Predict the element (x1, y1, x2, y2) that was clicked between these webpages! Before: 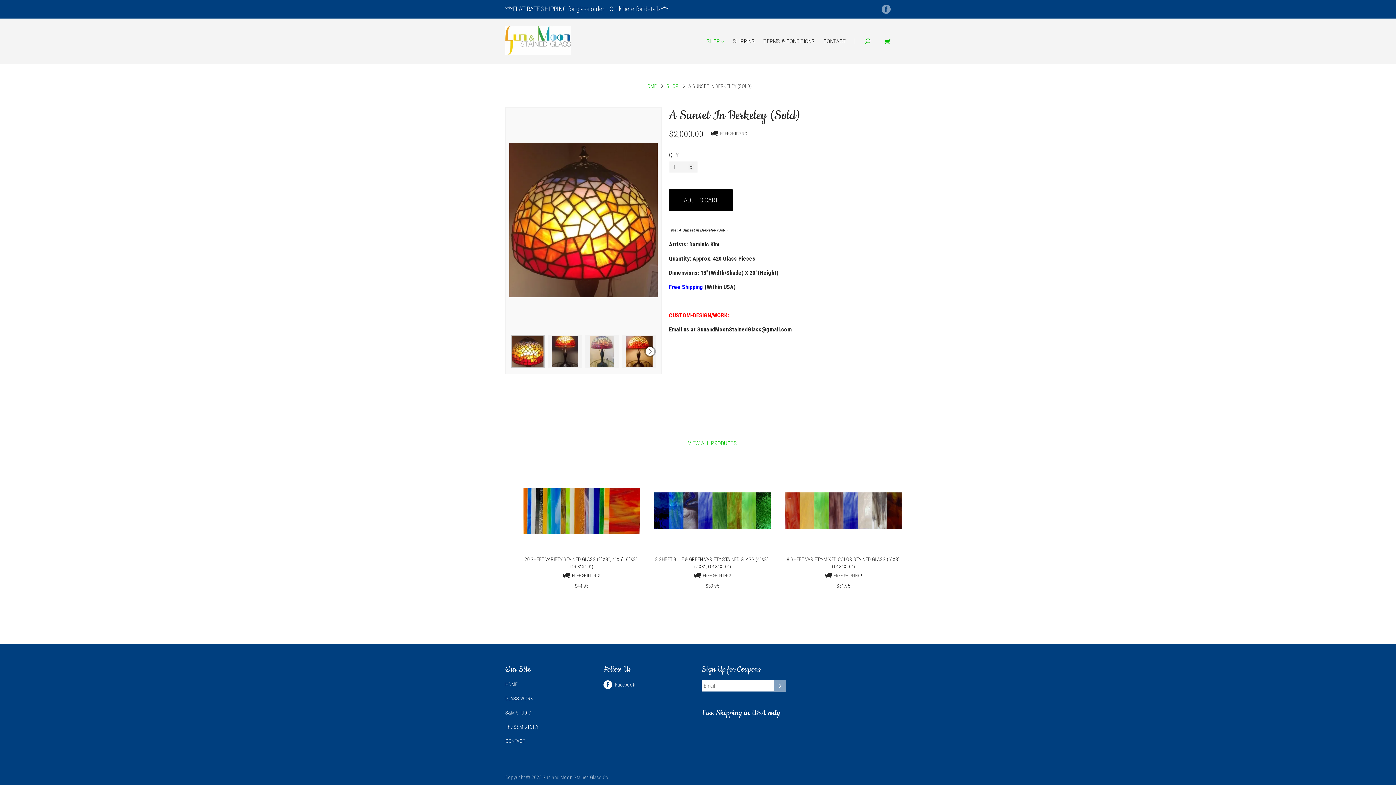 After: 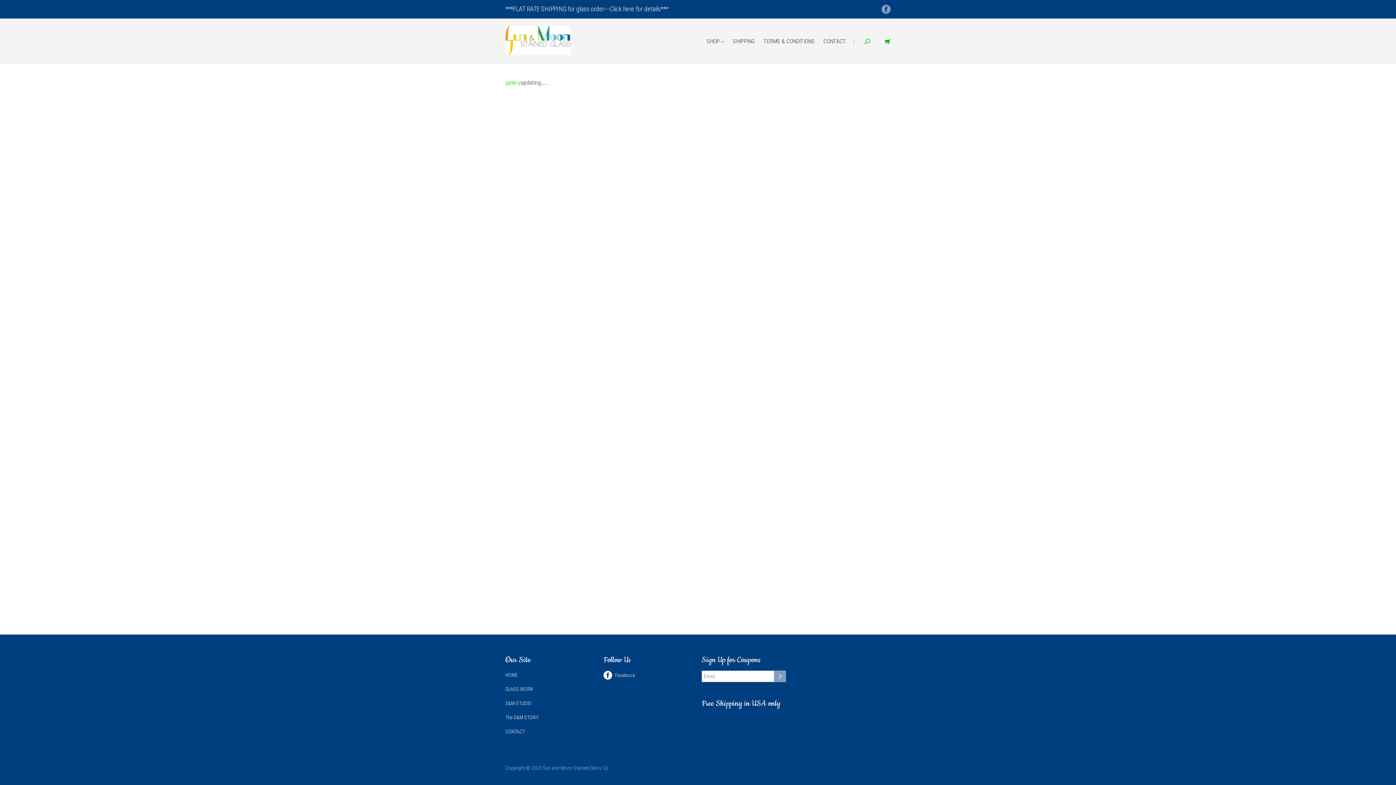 Action: label: S&M STUDIO bbox: (505, 710, 531, 716)